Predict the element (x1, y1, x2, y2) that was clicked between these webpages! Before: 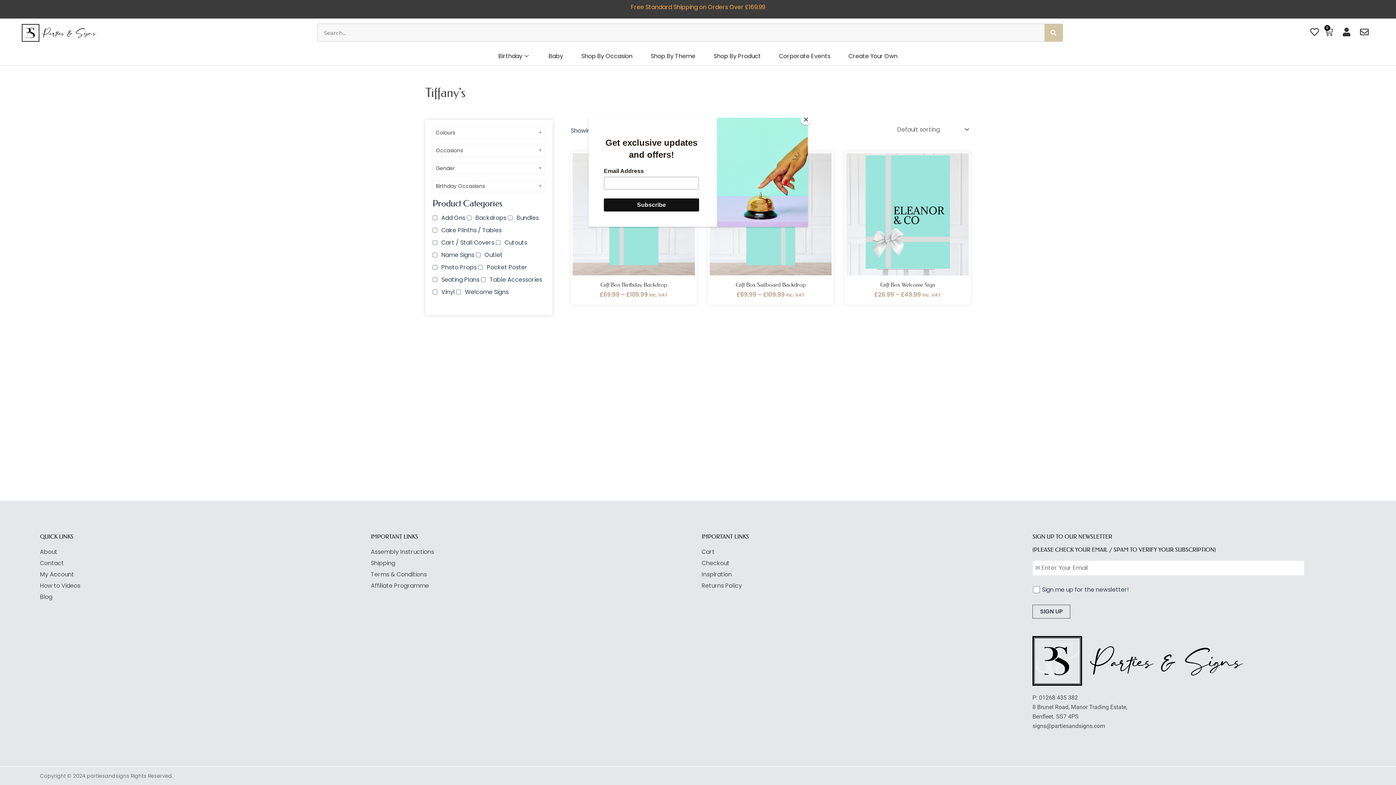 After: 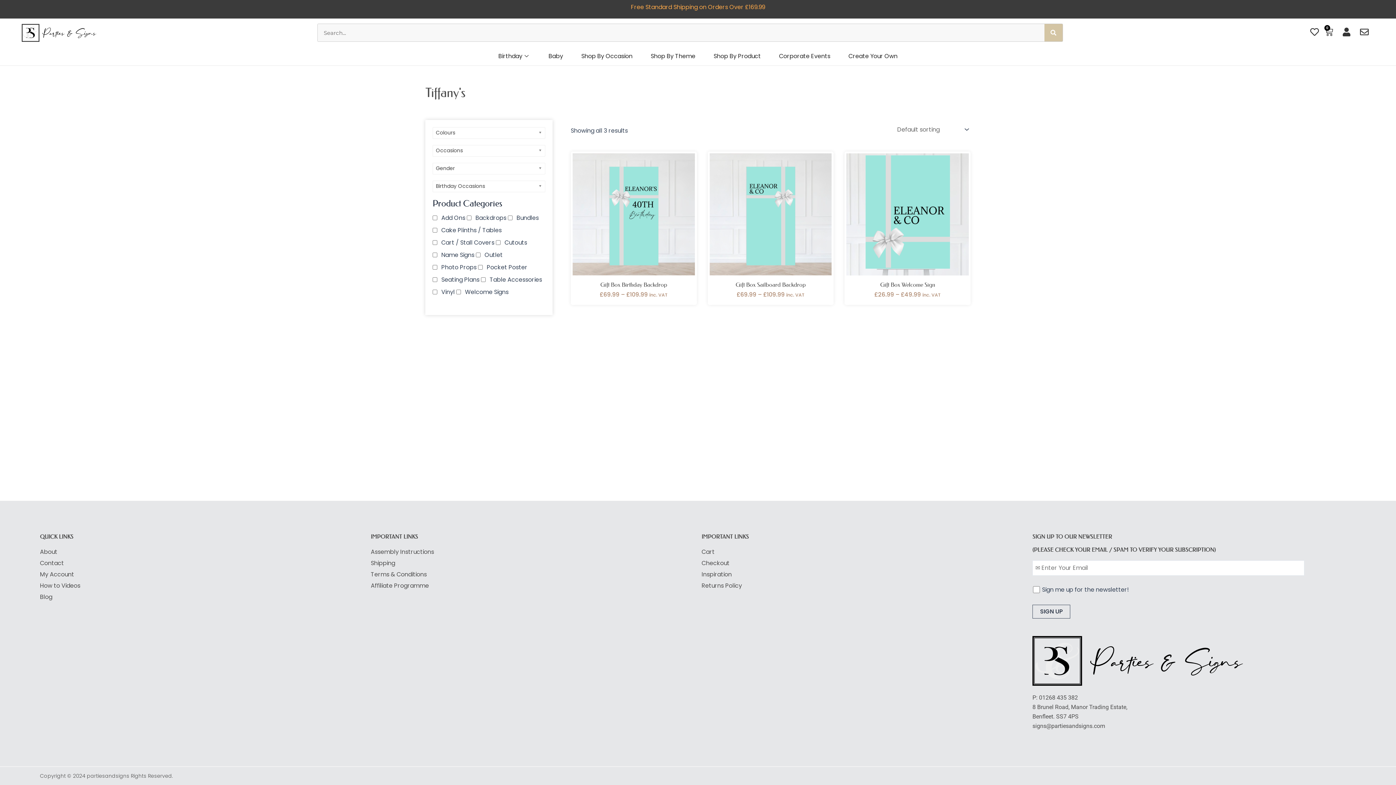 Action: label: Close bbox: (800, 114, 811, 125)